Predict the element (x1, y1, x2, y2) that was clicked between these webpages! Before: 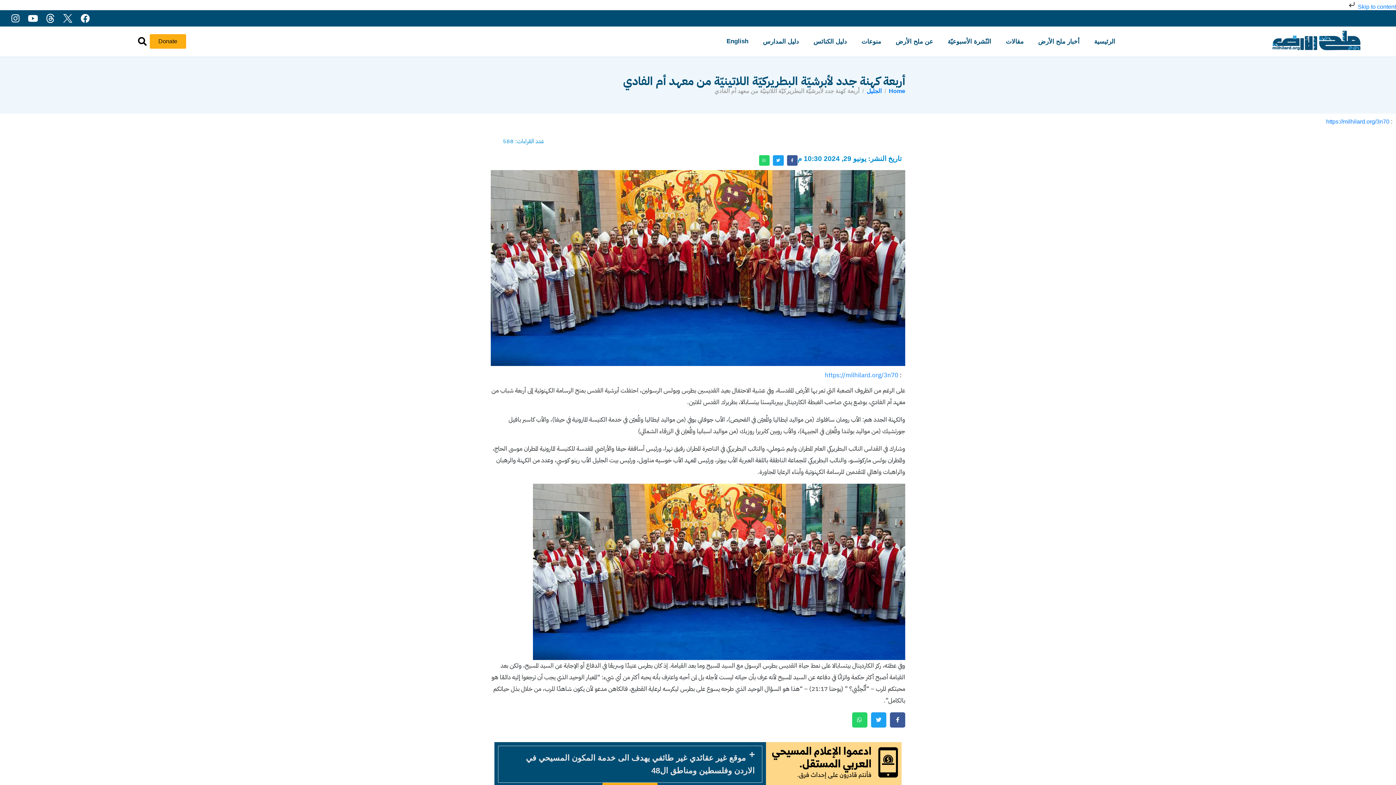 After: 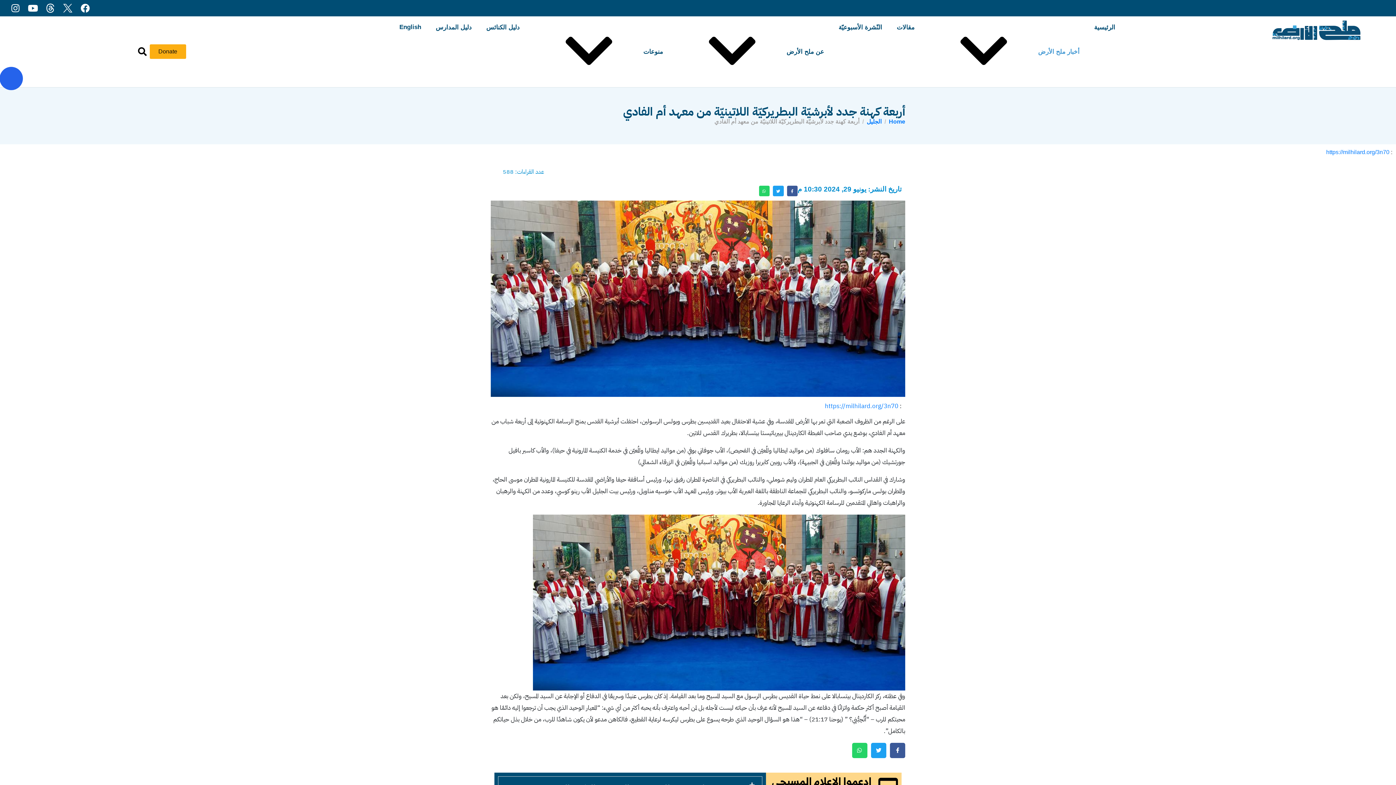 Action: label: أخبار ملح الأرض bbox: (1031, 34, 1087, 49)